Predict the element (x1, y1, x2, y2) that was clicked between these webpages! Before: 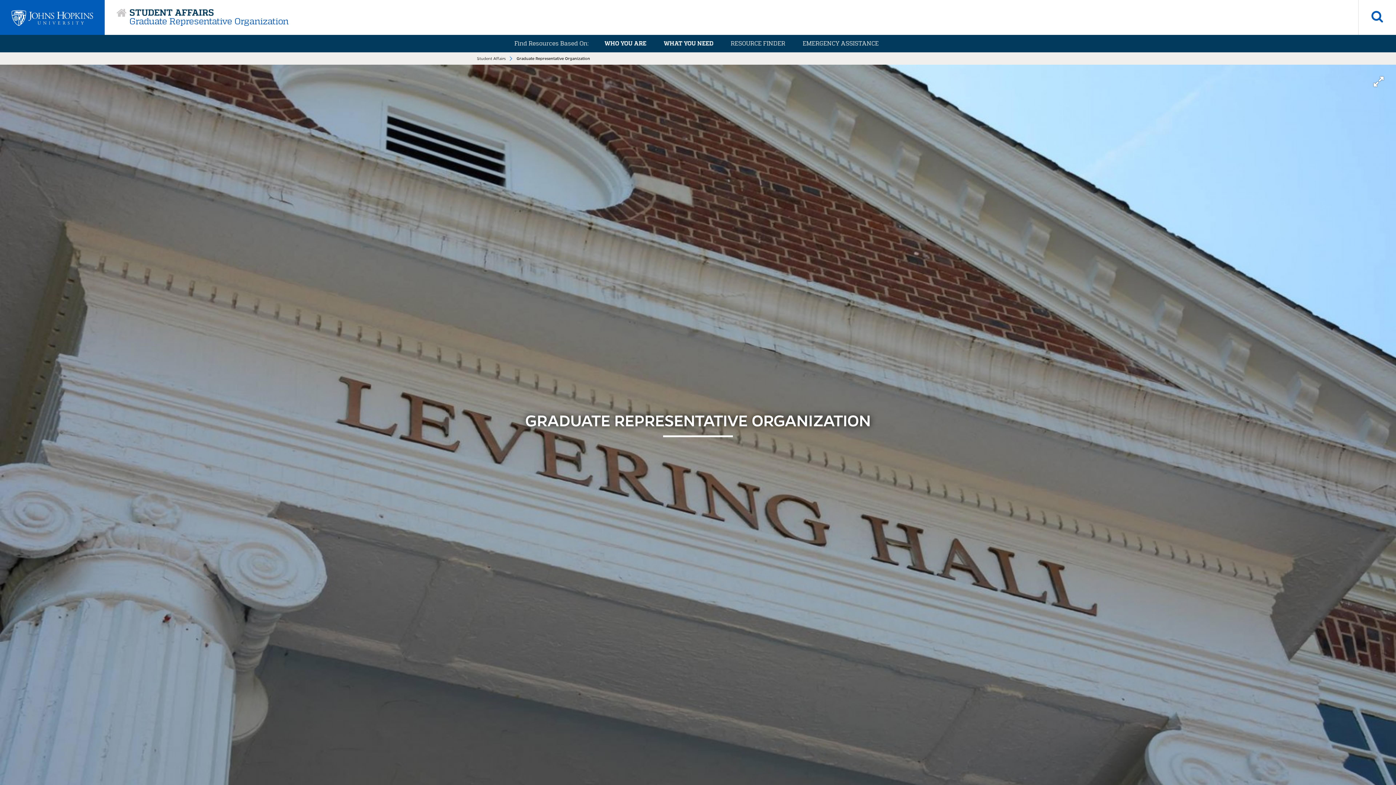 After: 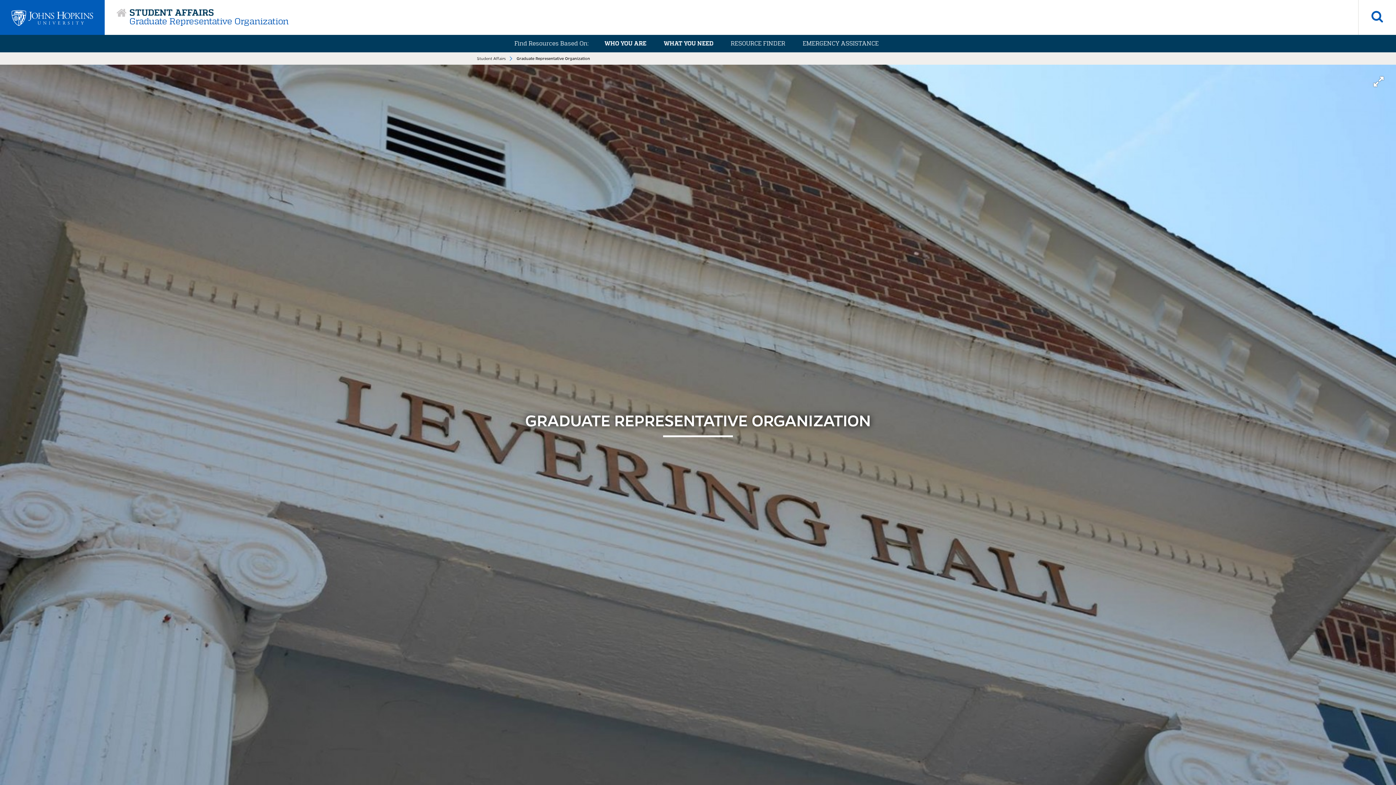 Action: bbox: (129, 17, 288, 26) label: Graduate Representative Organization